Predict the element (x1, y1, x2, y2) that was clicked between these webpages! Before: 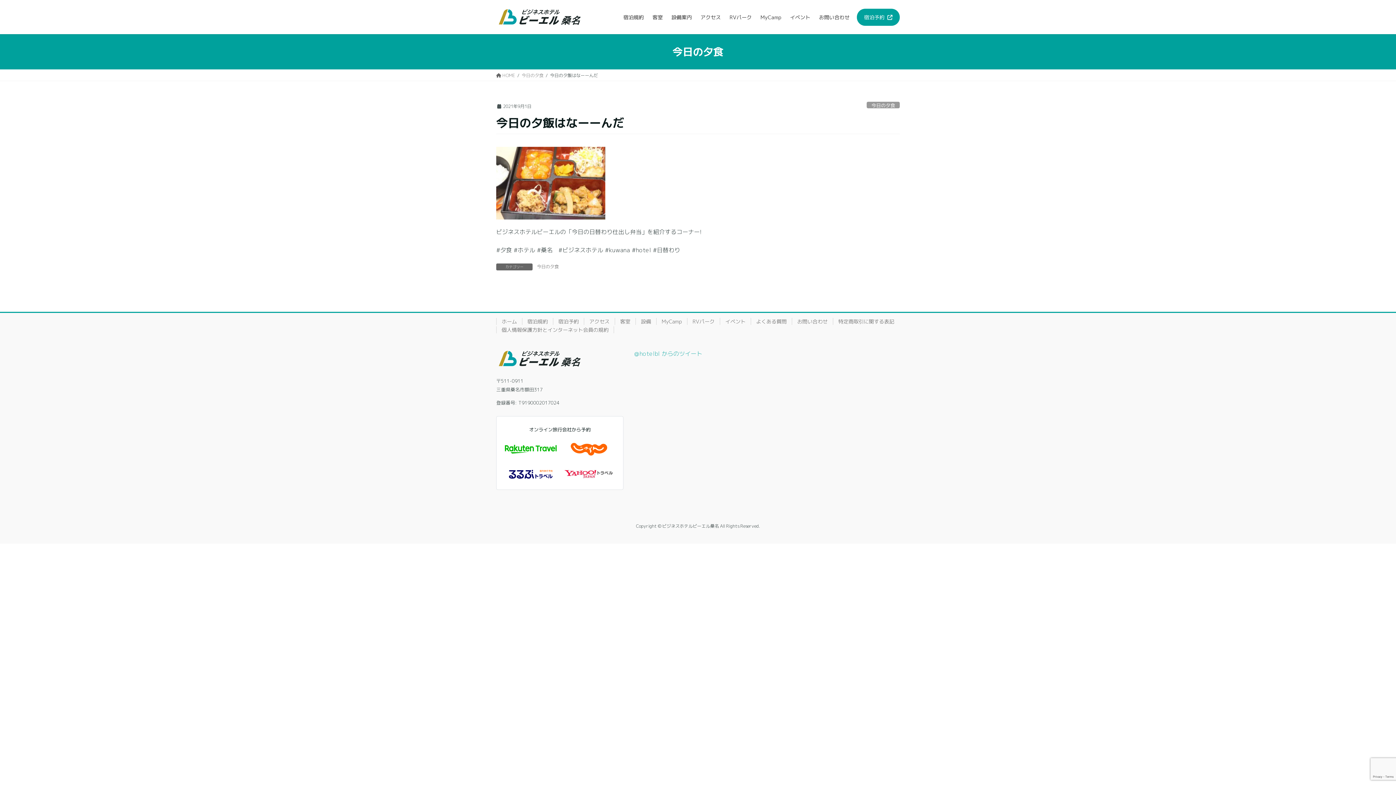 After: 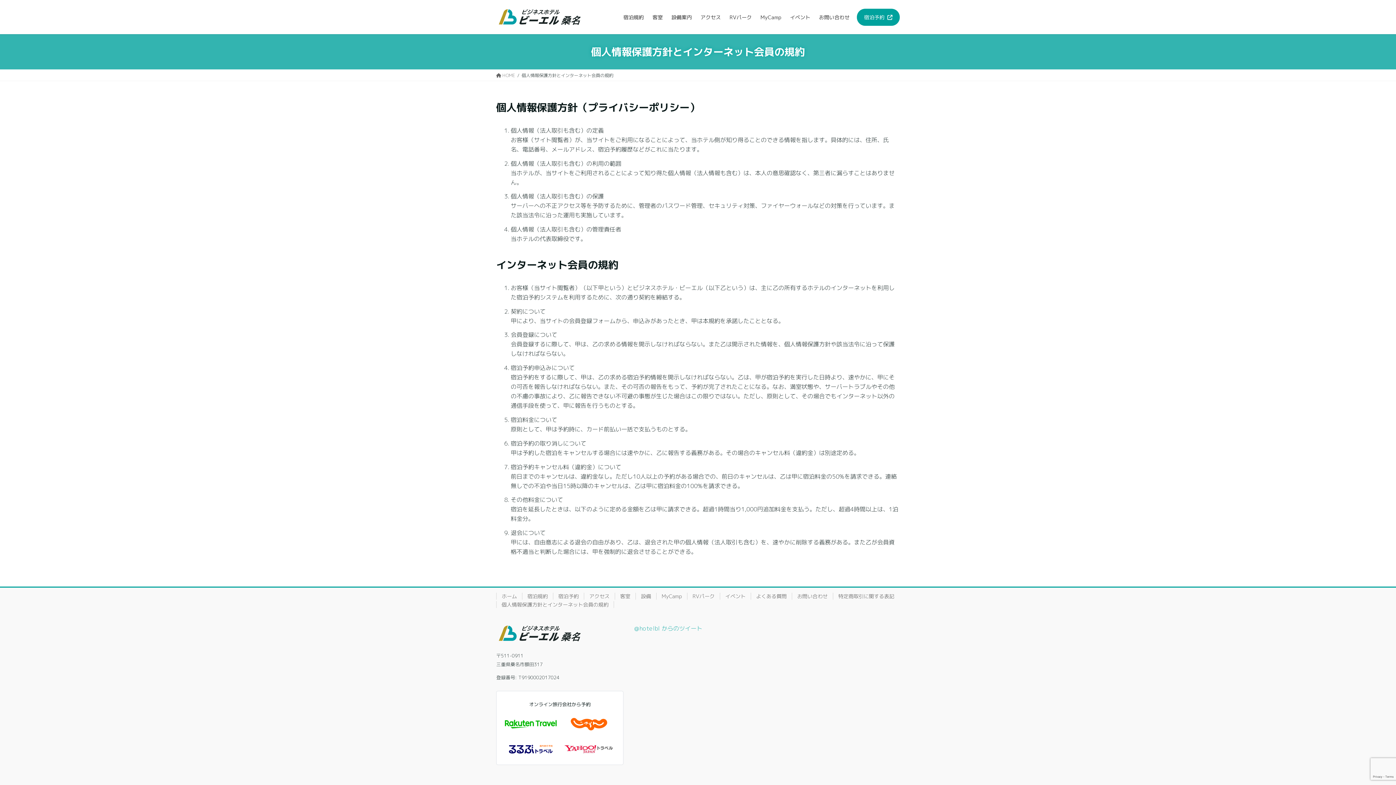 Action: label: 個人情報保護方針とインターネット会員の規約 bbox: (496, 326, 614, 333)